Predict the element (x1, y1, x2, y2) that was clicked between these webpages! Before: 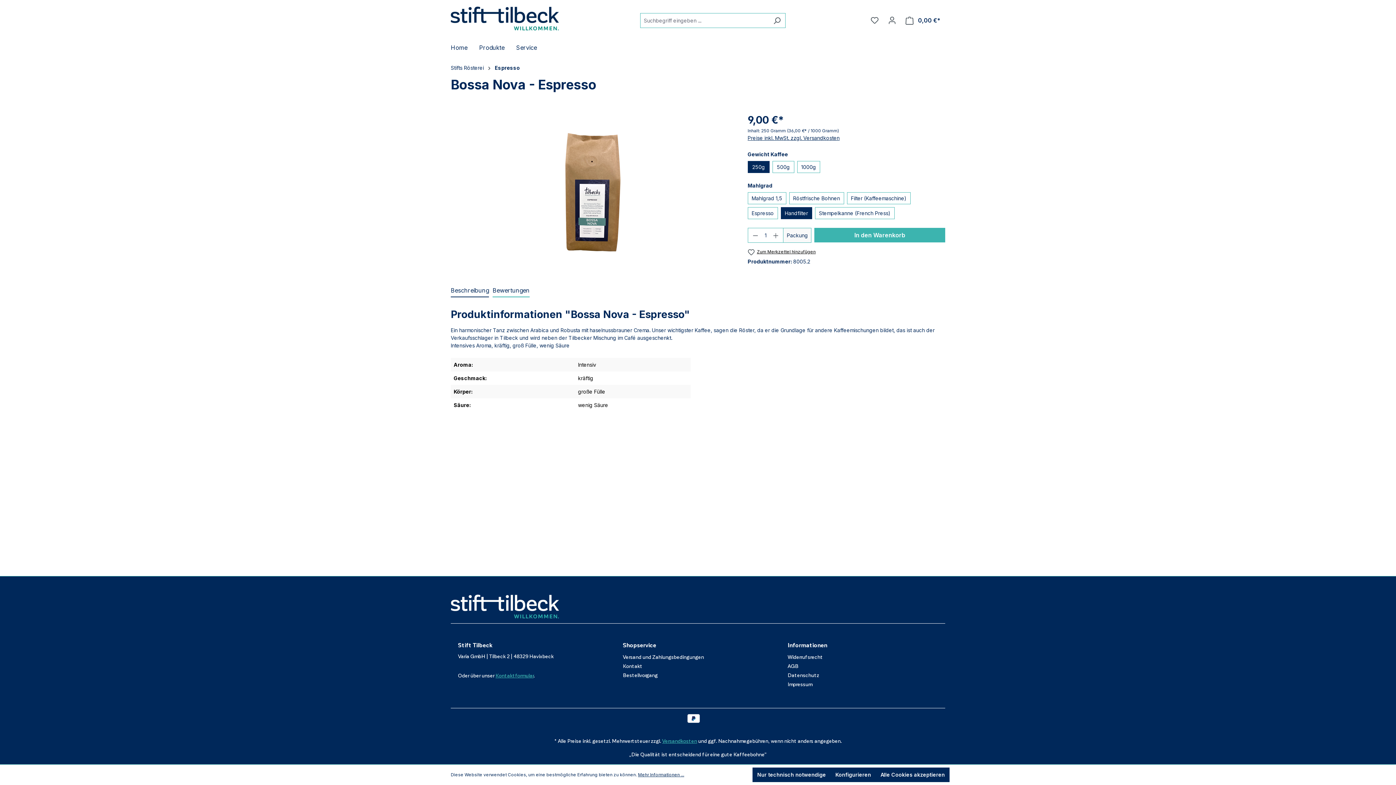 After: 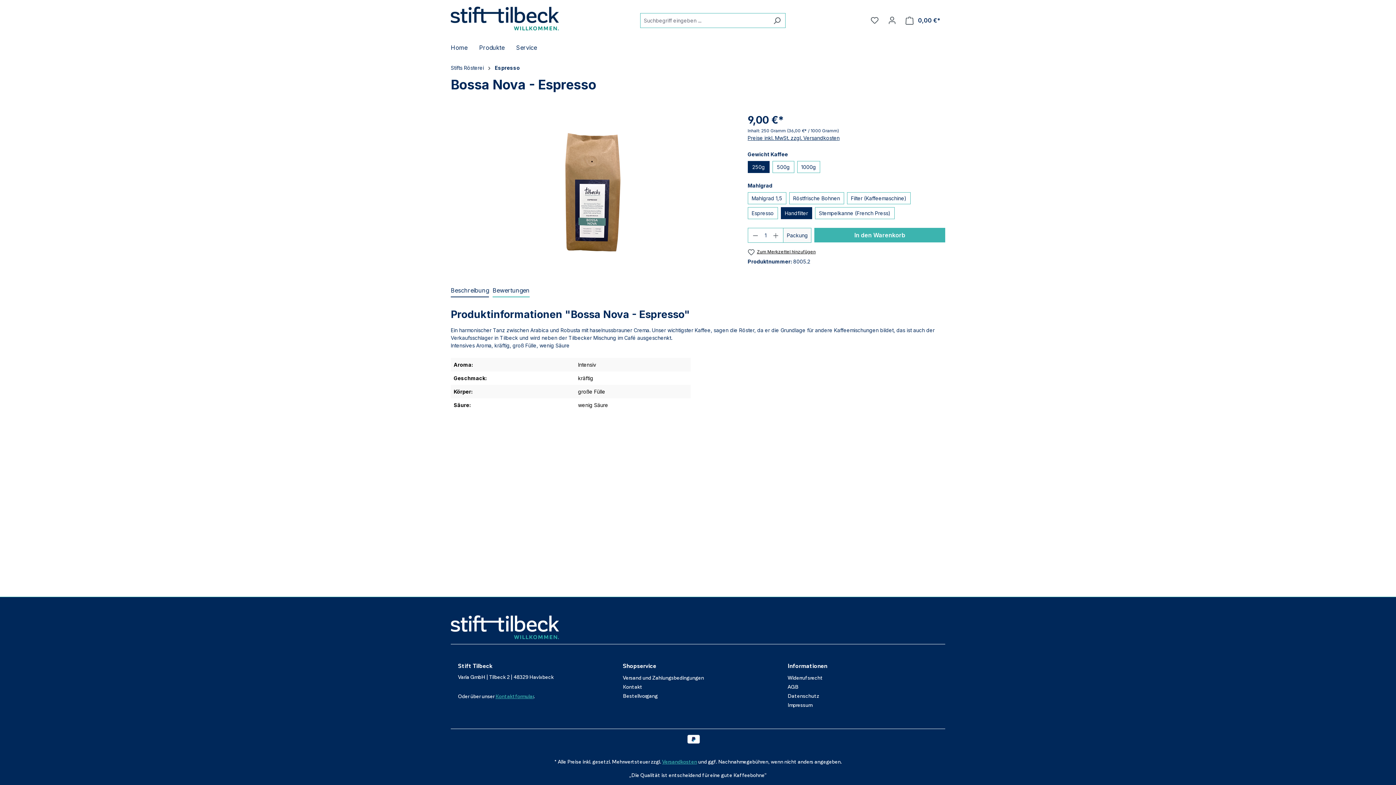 Action: bbox: (752, 768, 830, 782) label: Nur technisch notwendige